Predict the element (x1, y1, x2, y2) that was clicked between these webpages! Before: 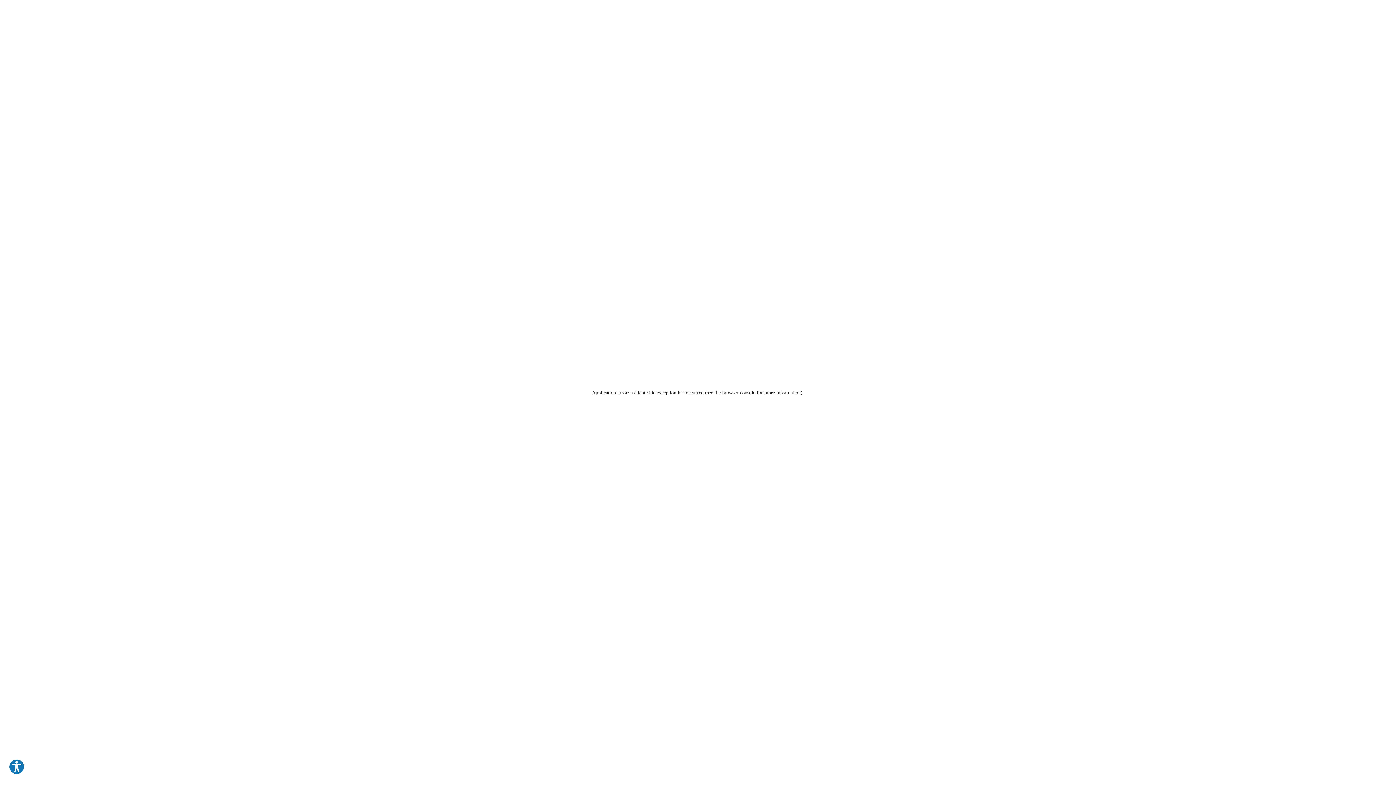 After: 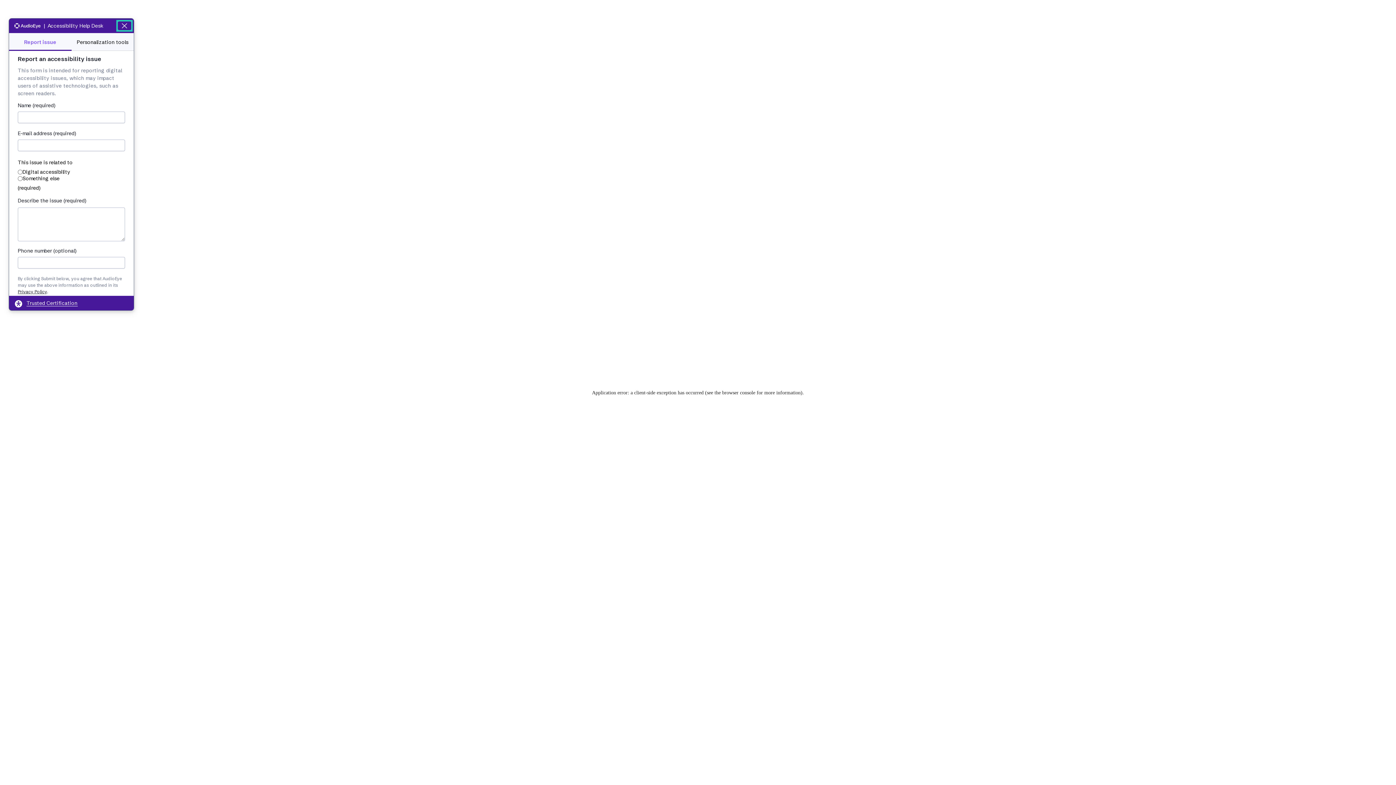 Action: label: Explore your accessibility options bbox: (8, 759, 24, 775)